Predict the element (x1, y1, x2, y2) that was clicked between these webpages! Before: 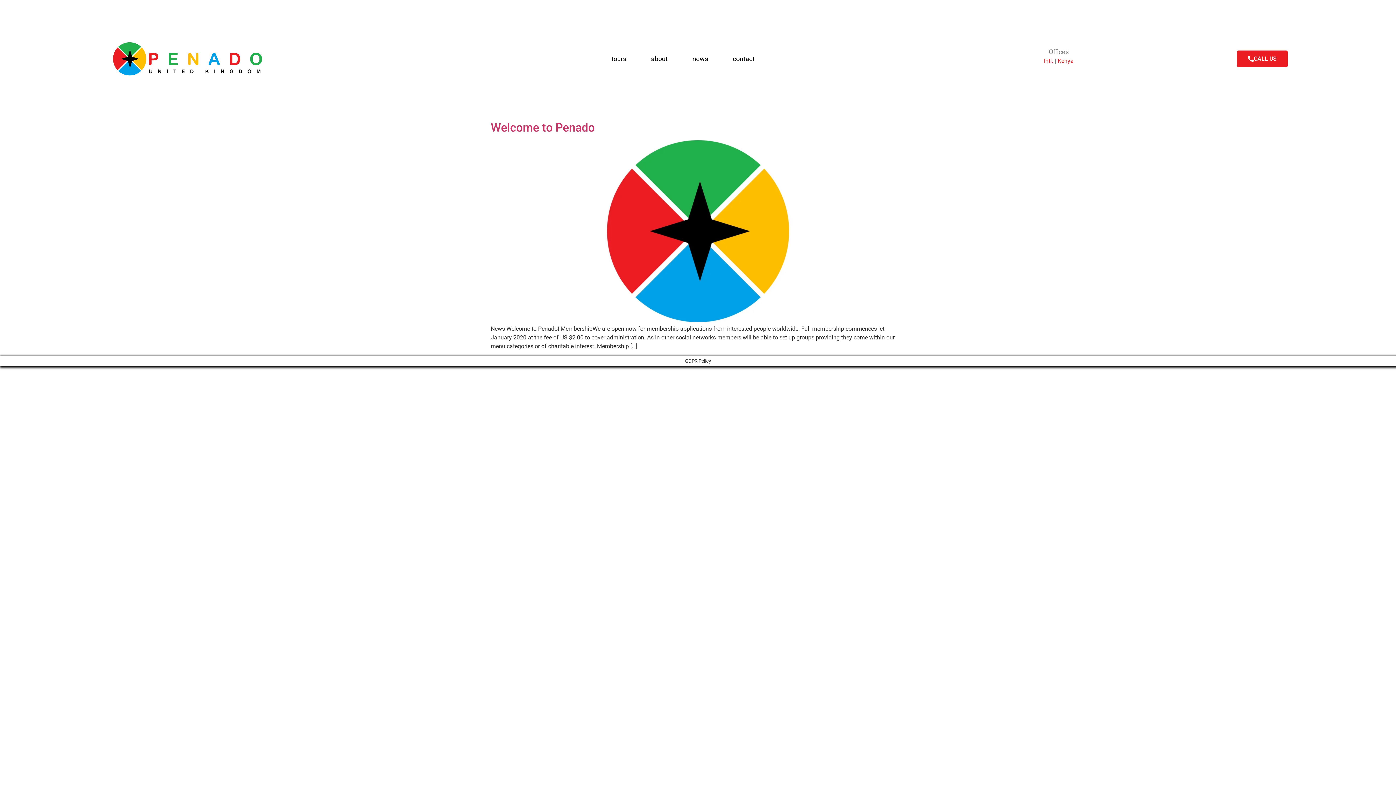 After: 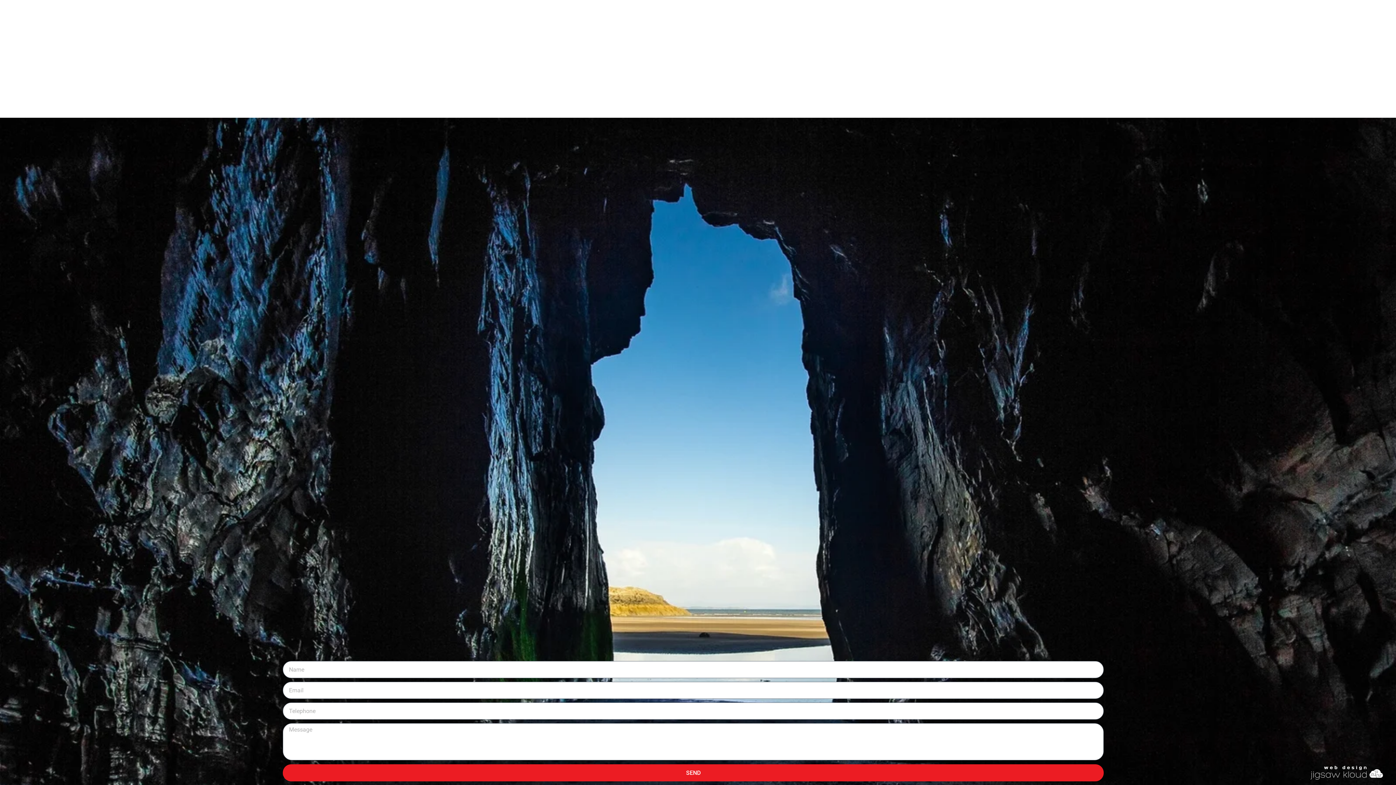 Action: label: about bbox: (645, 50, 676, 67)